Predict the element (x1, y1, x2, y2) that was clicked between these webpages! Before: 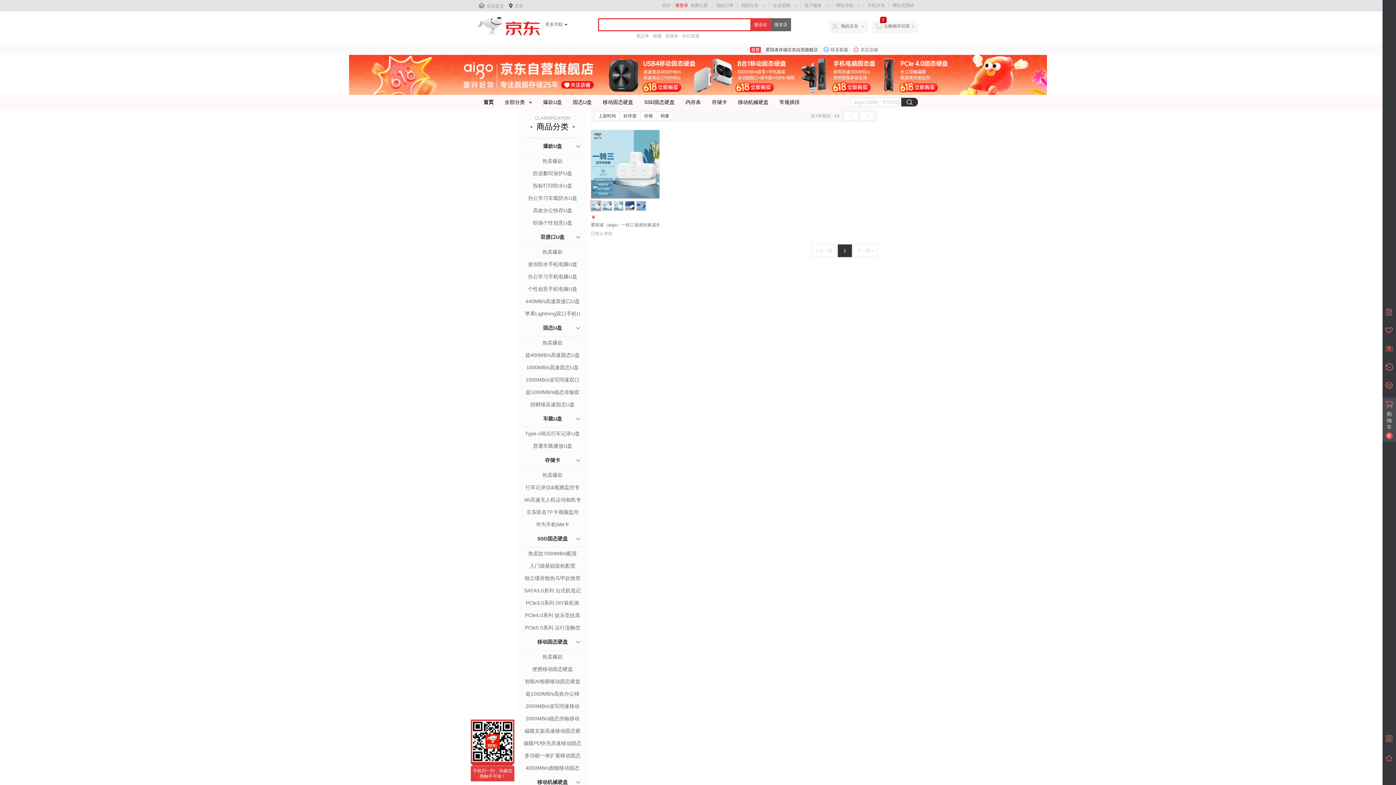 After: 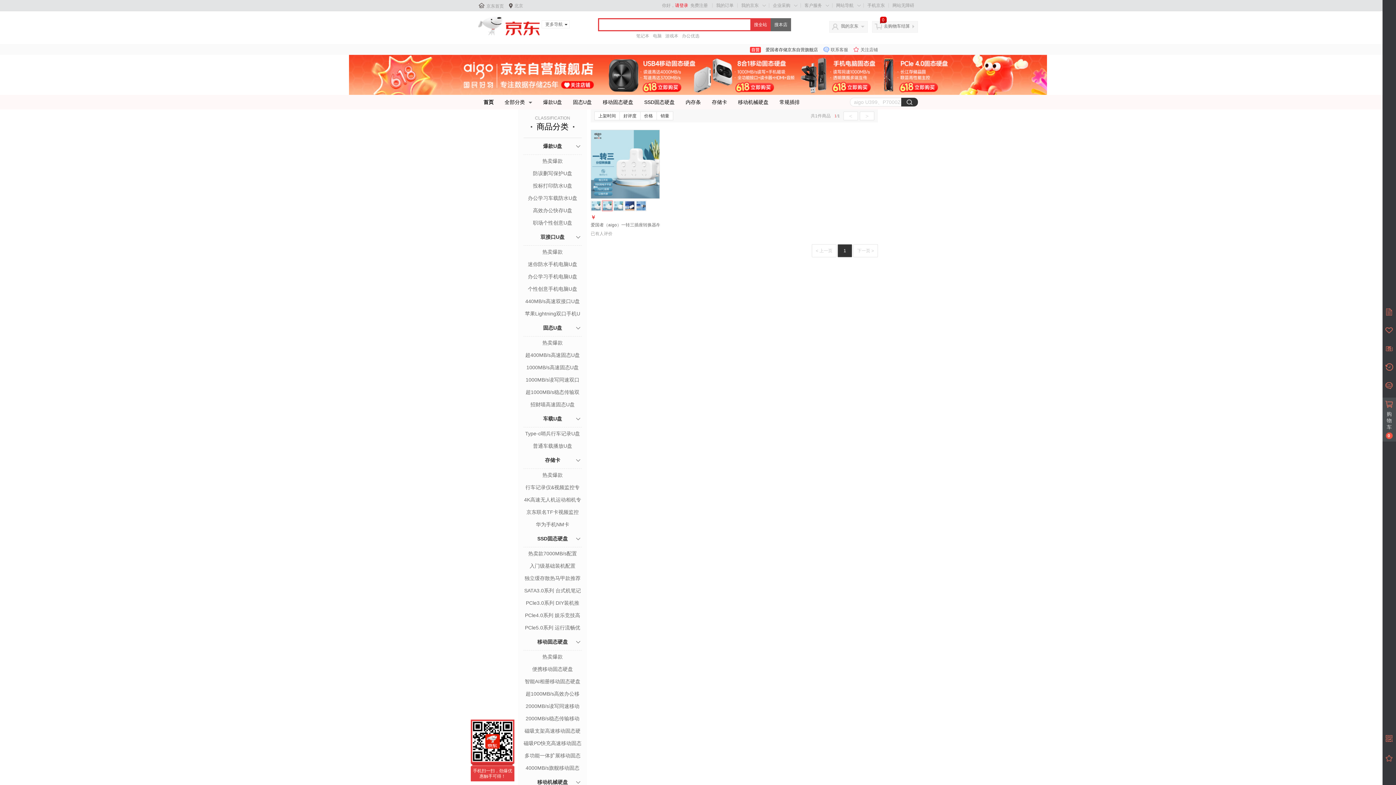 Action: bbox: (602, 200, 612, 211)